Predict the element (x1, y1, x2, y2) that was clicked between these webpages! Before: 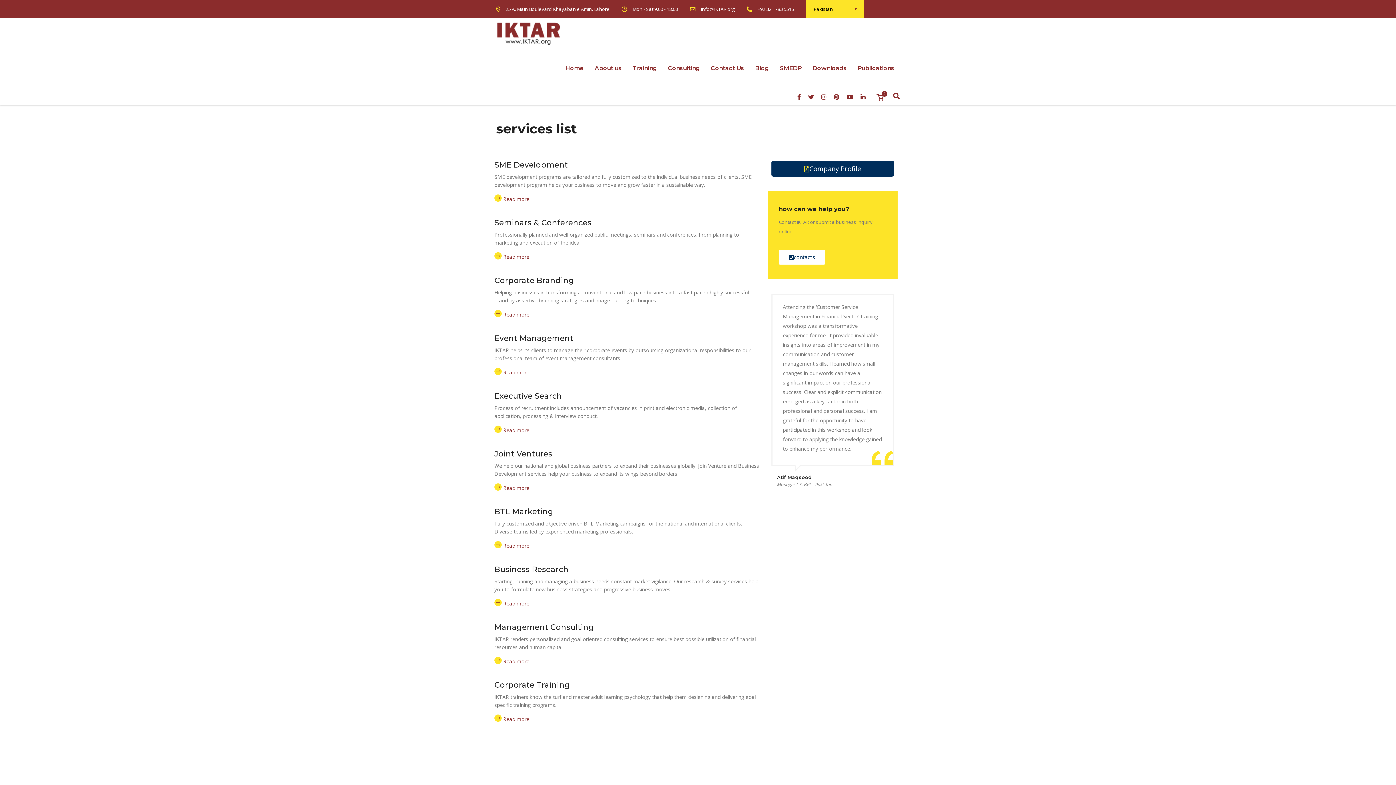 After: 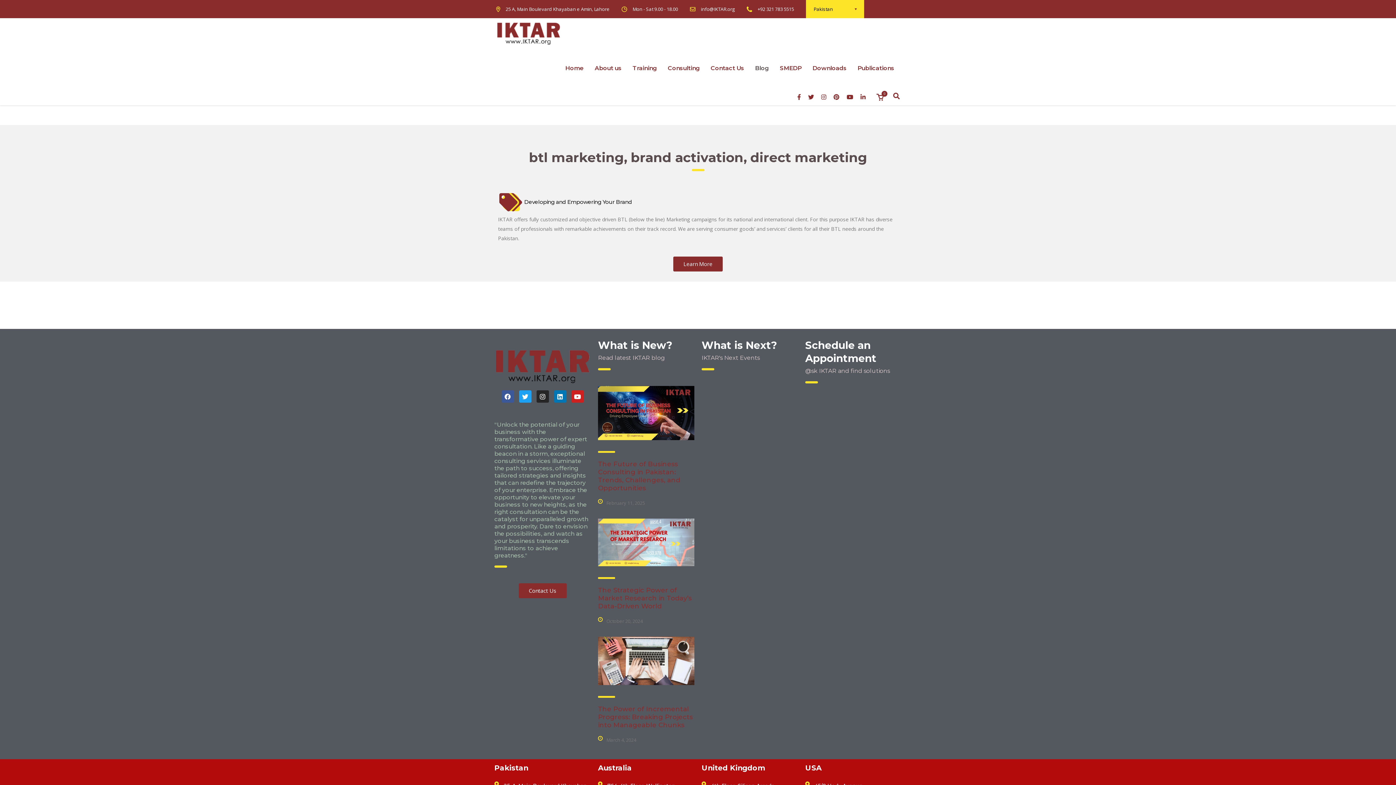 Action: label: BTL Marketing bbox: (494, 507, 760, 516)